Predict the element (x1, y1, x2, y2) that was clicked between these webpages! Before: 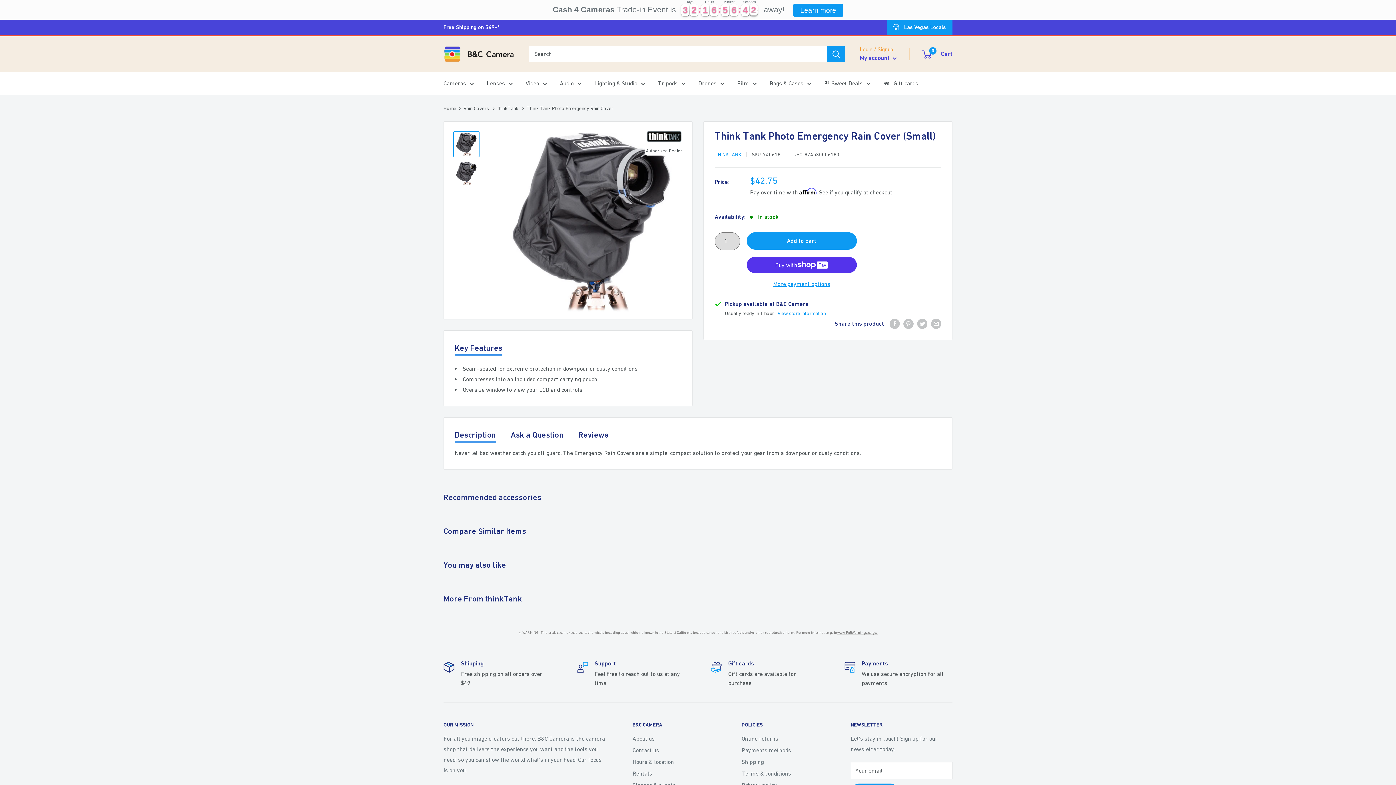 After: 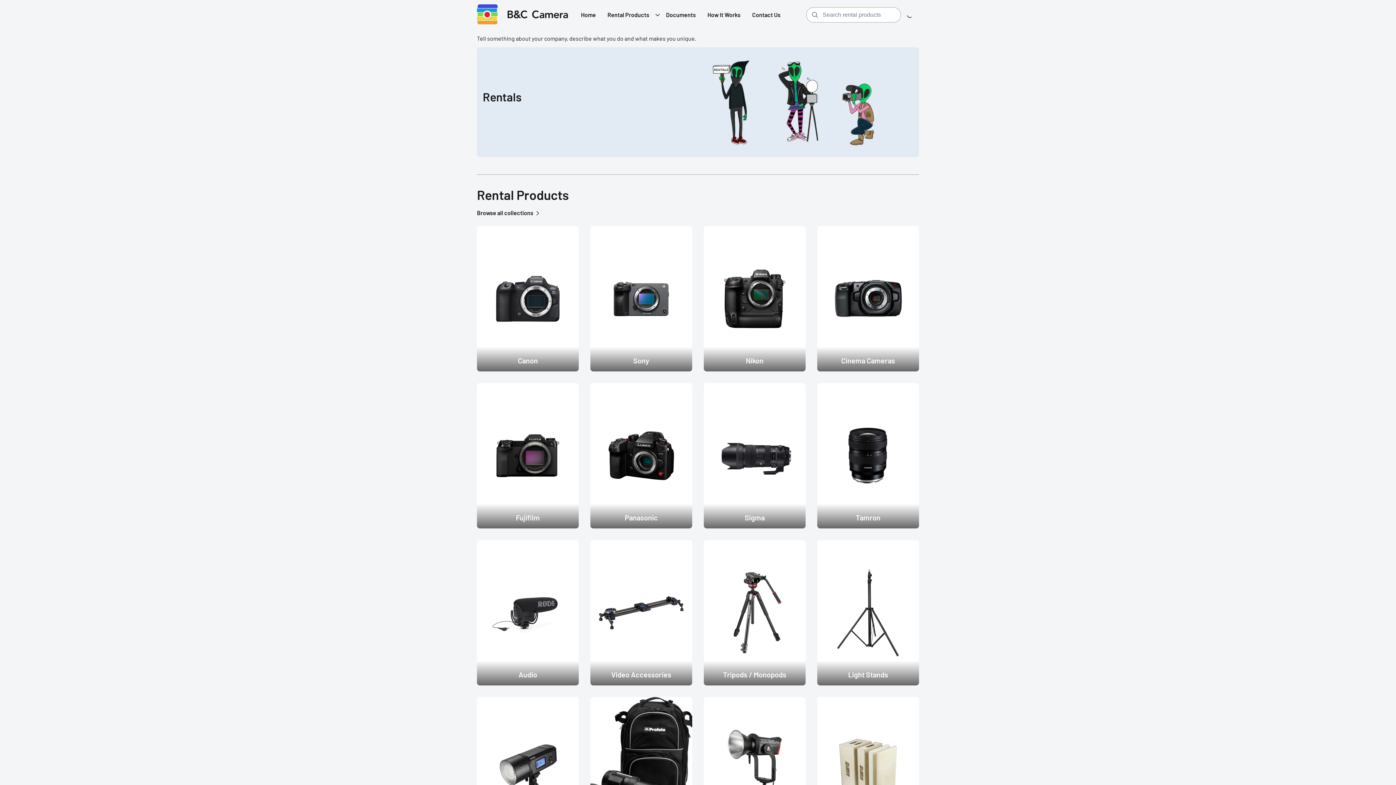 Action: label: Rentals bbox: (632, 767, 716, 779)